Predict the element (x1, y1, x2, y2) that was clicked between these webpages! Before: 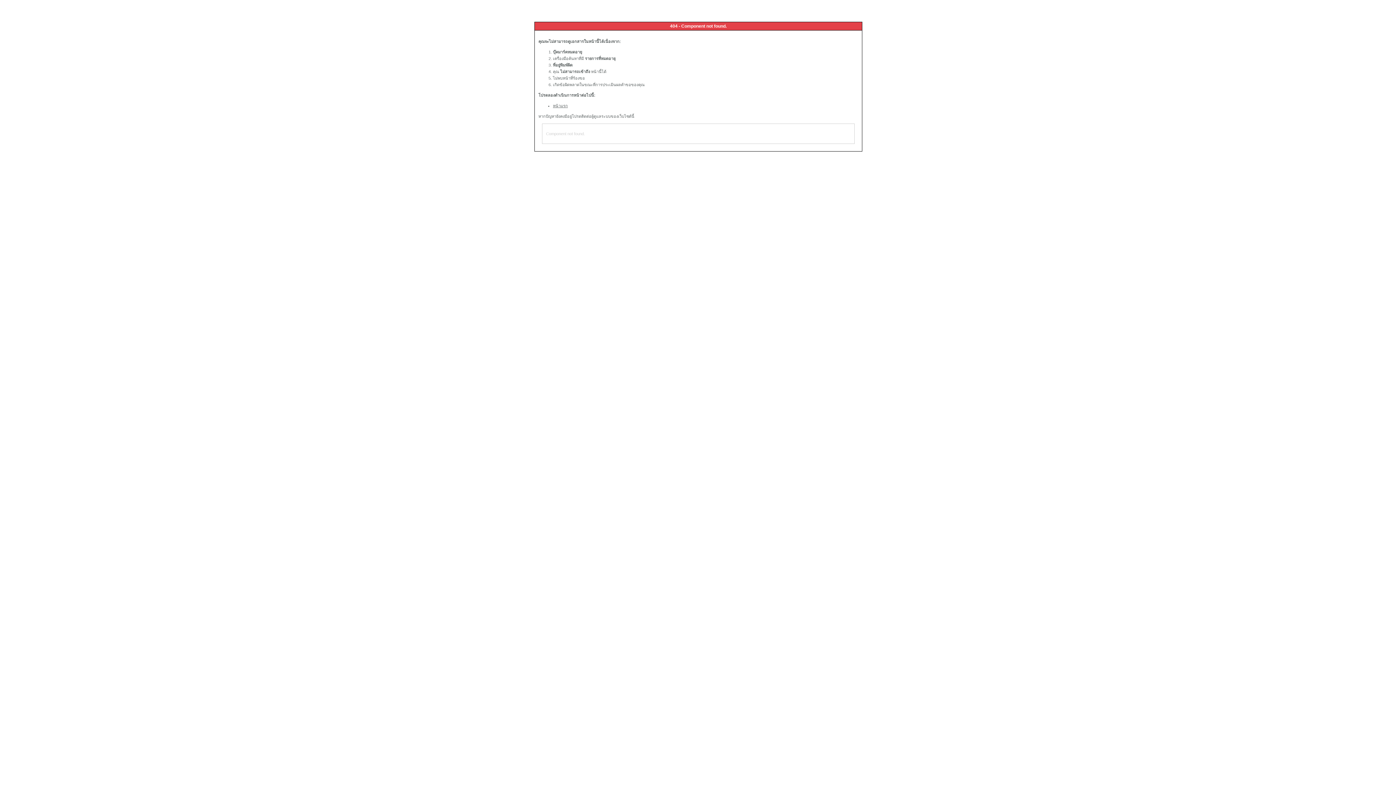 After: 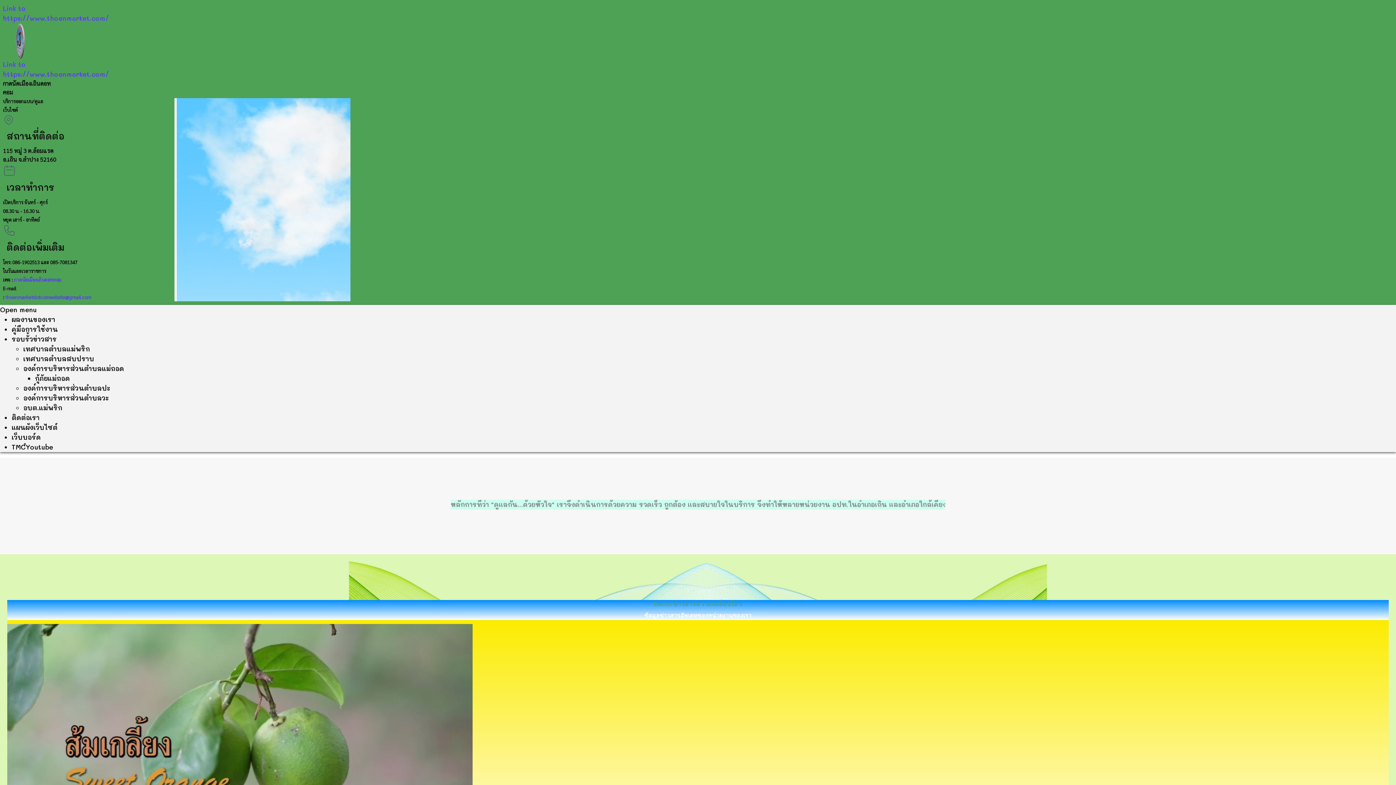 Action: bbox: (553, 103, 568, 108) label: หน้าแรก